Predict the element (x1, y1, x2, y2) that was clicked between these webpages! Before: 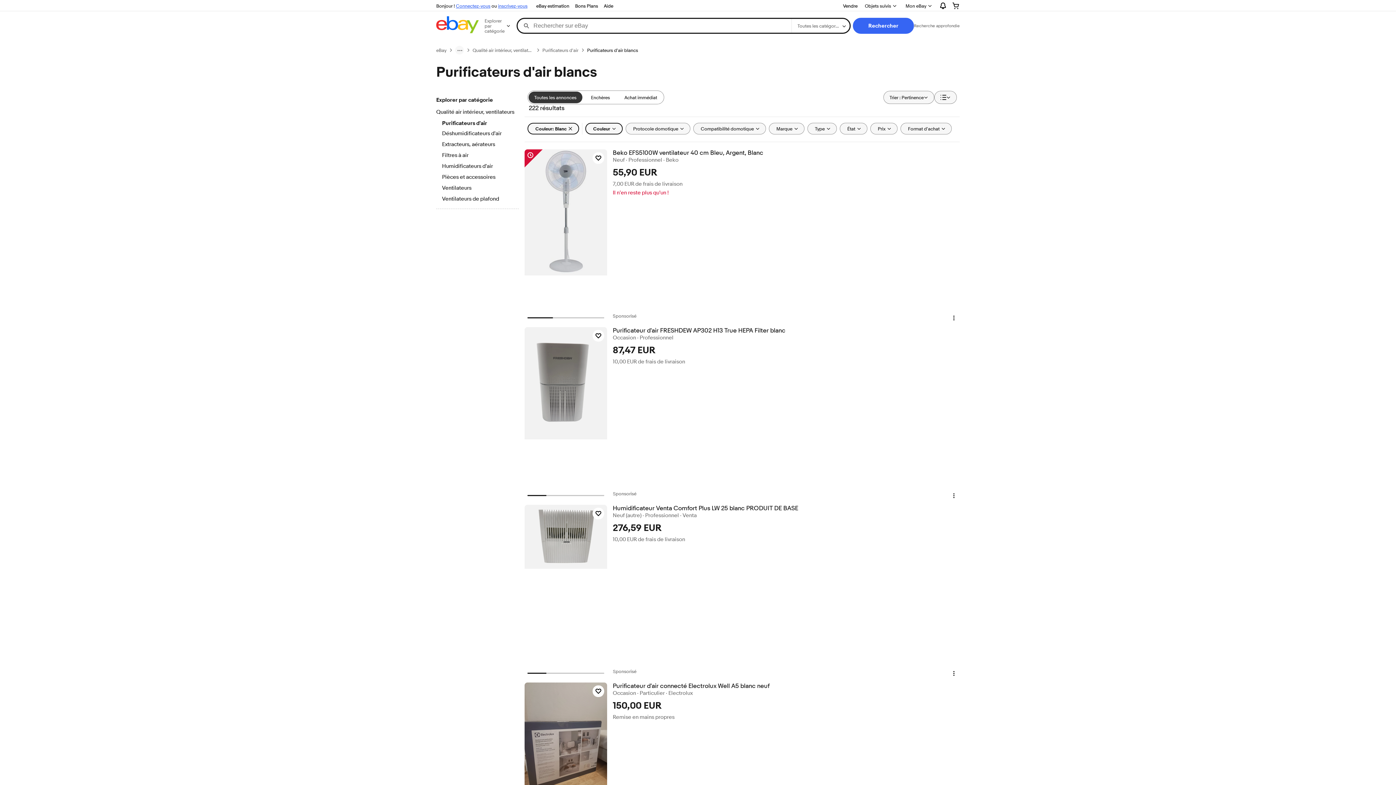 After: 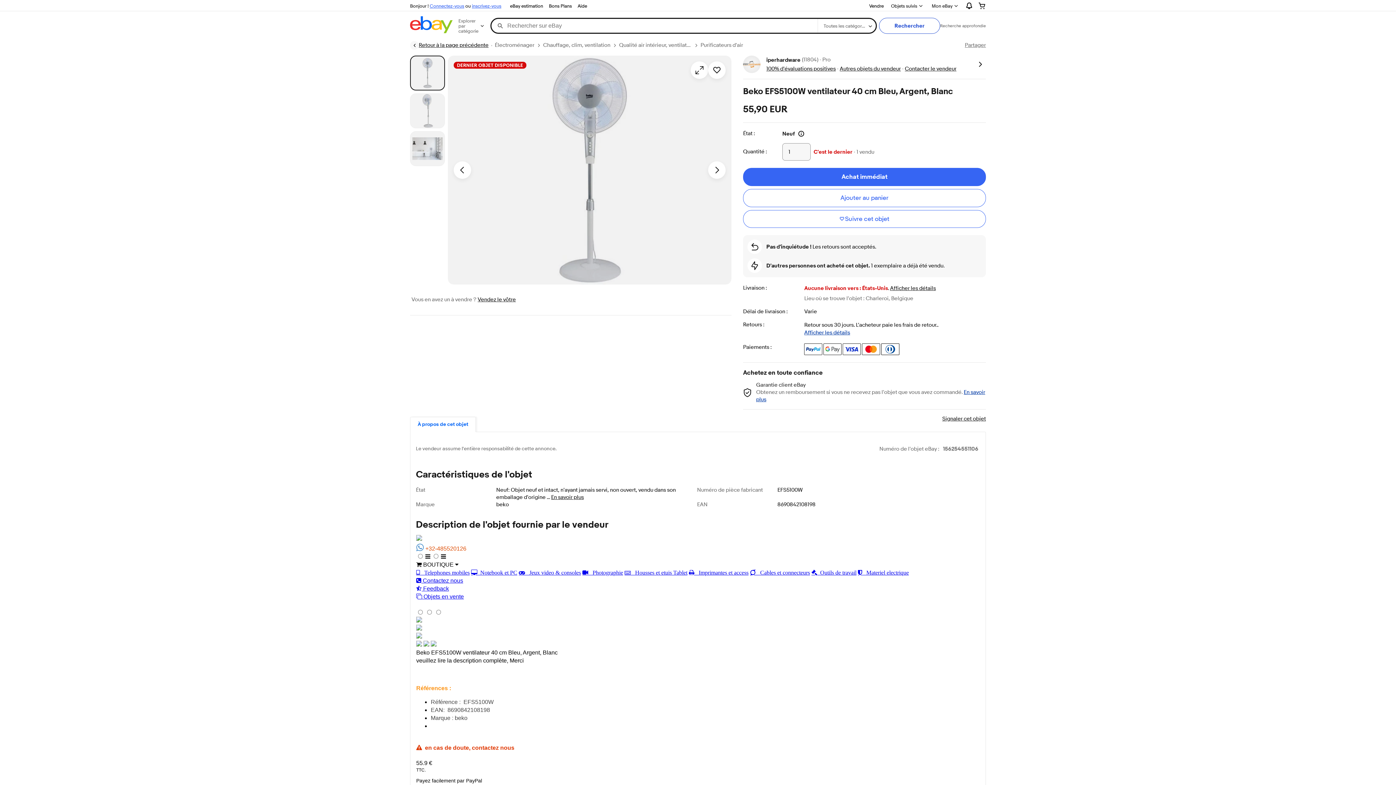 Action: bbox: (524, 149, 607, 275)